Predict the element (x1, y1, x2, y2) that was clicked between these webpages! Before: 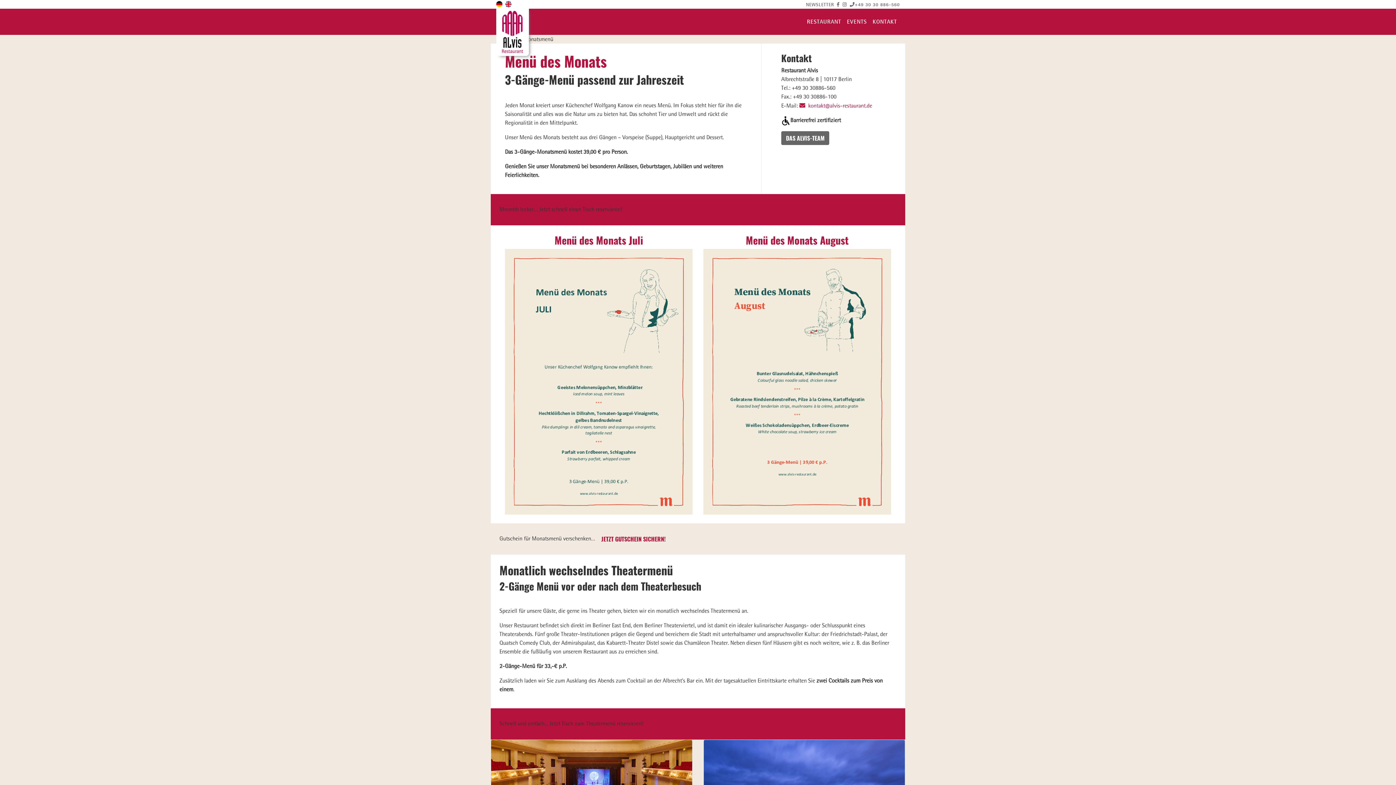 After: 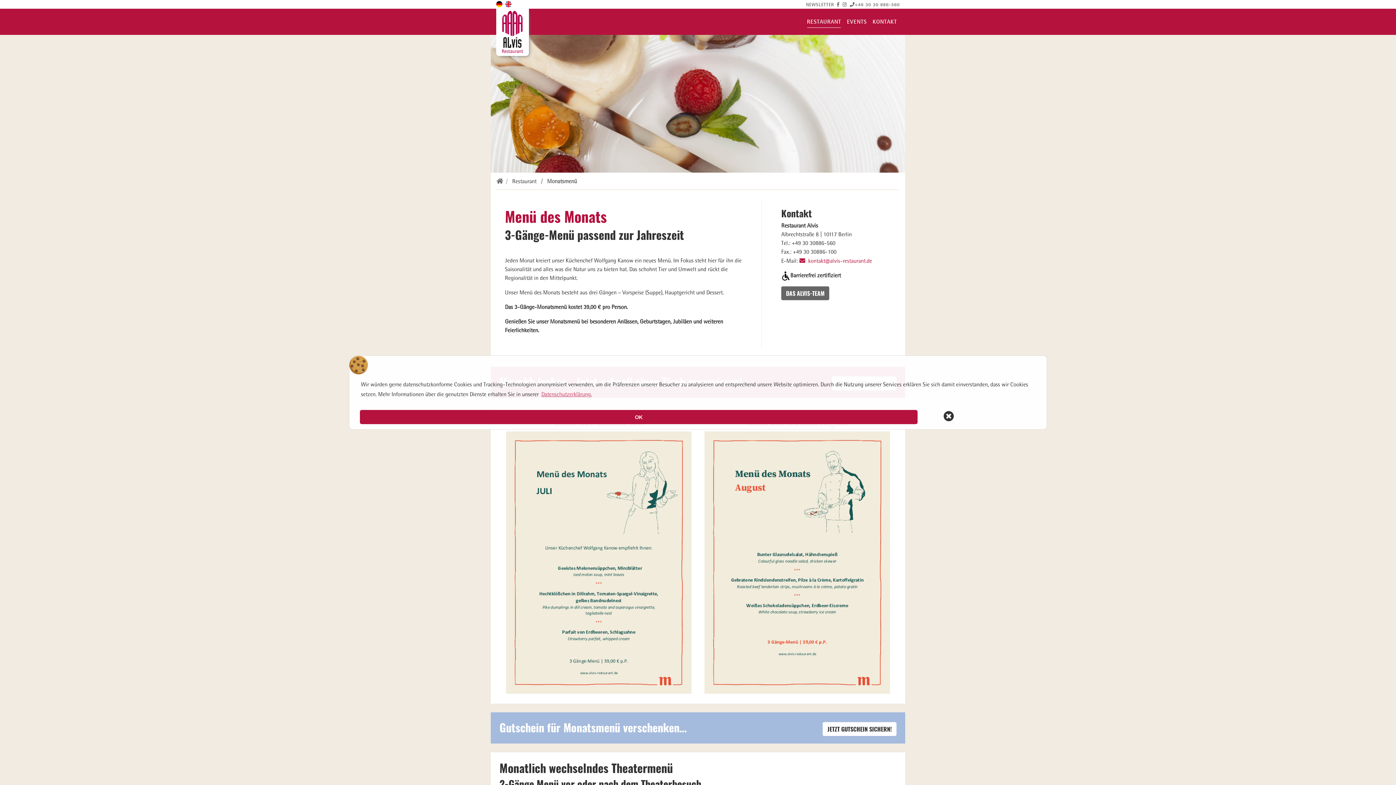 Action: bbox: (496, 1, 502, 7)